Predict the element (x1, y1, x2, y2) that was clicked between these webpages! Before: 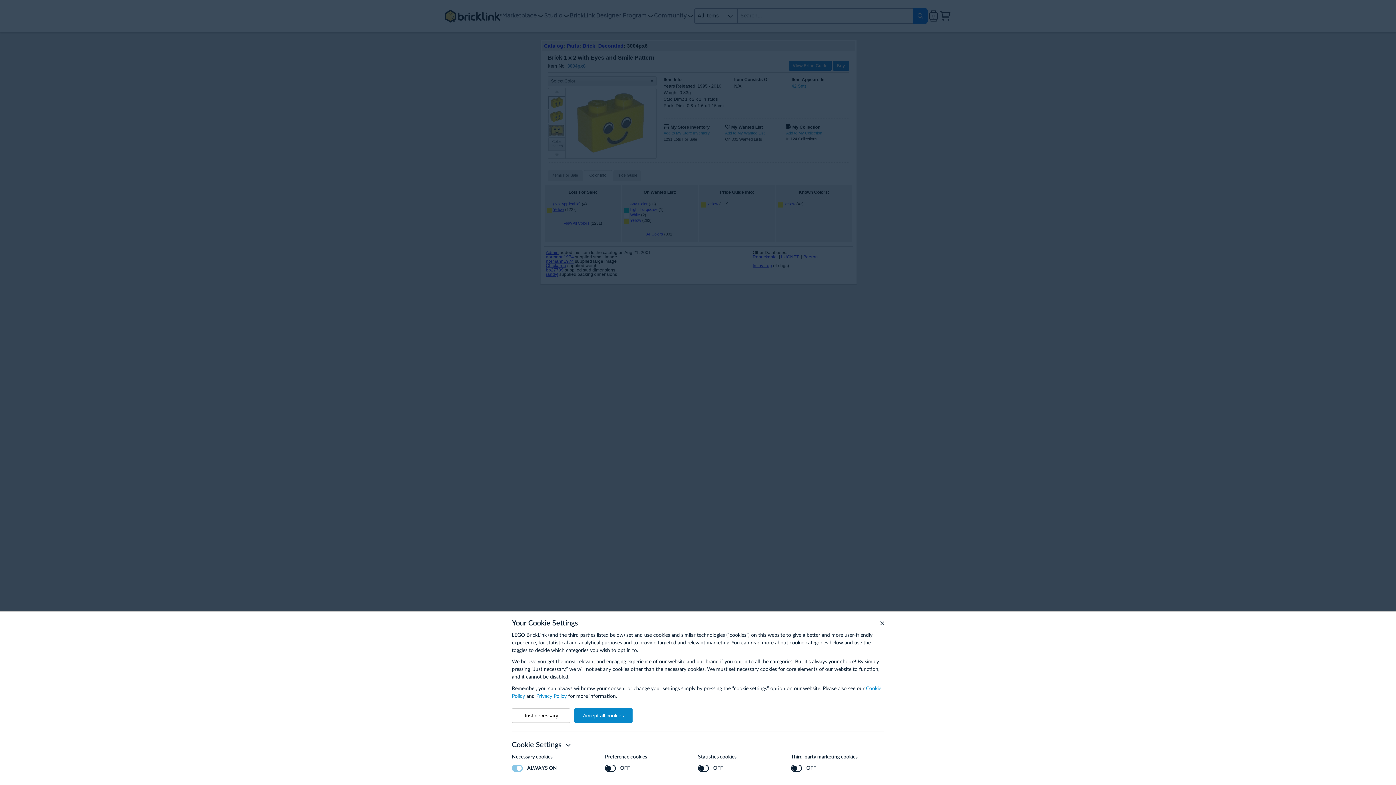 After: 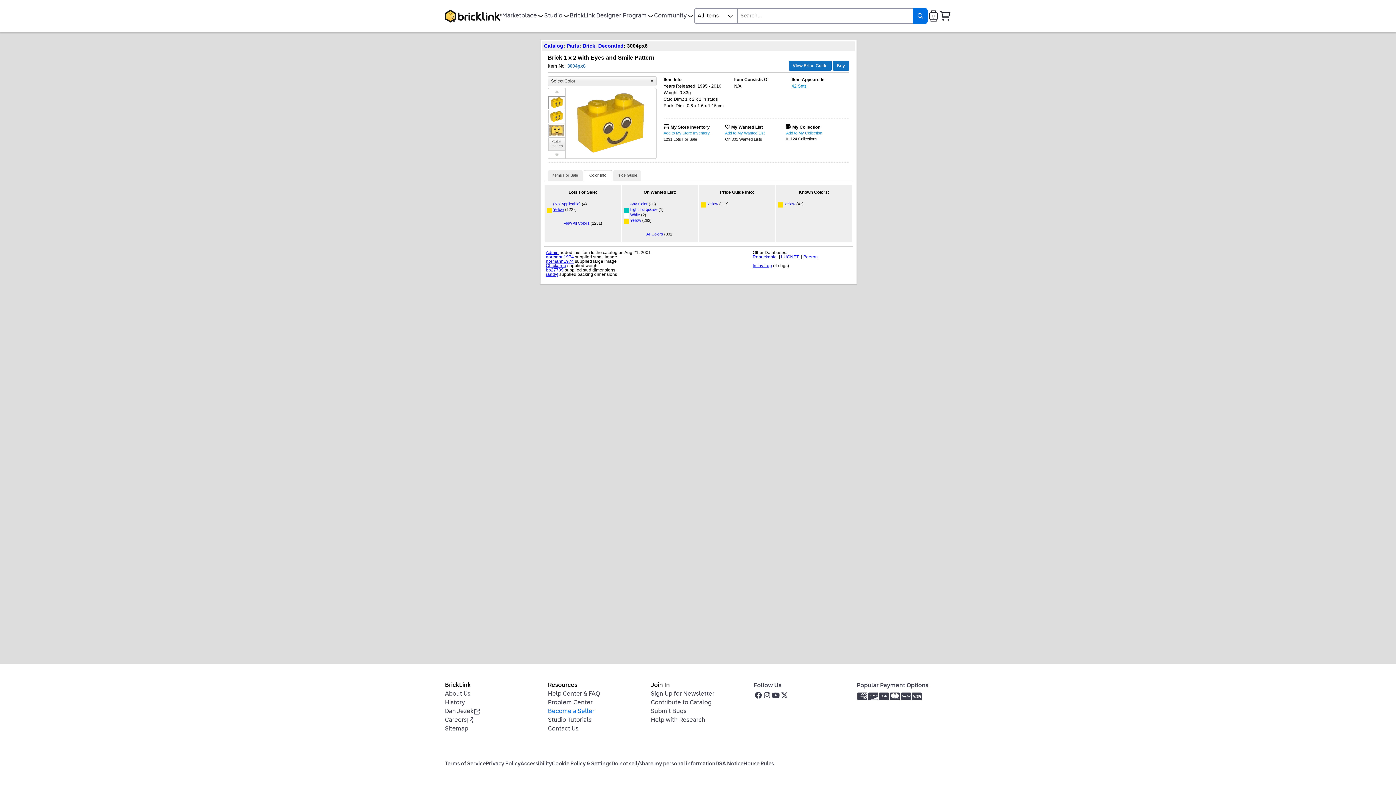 Action: label: Accept all cookies bbox: (574, 708, 632, 723)